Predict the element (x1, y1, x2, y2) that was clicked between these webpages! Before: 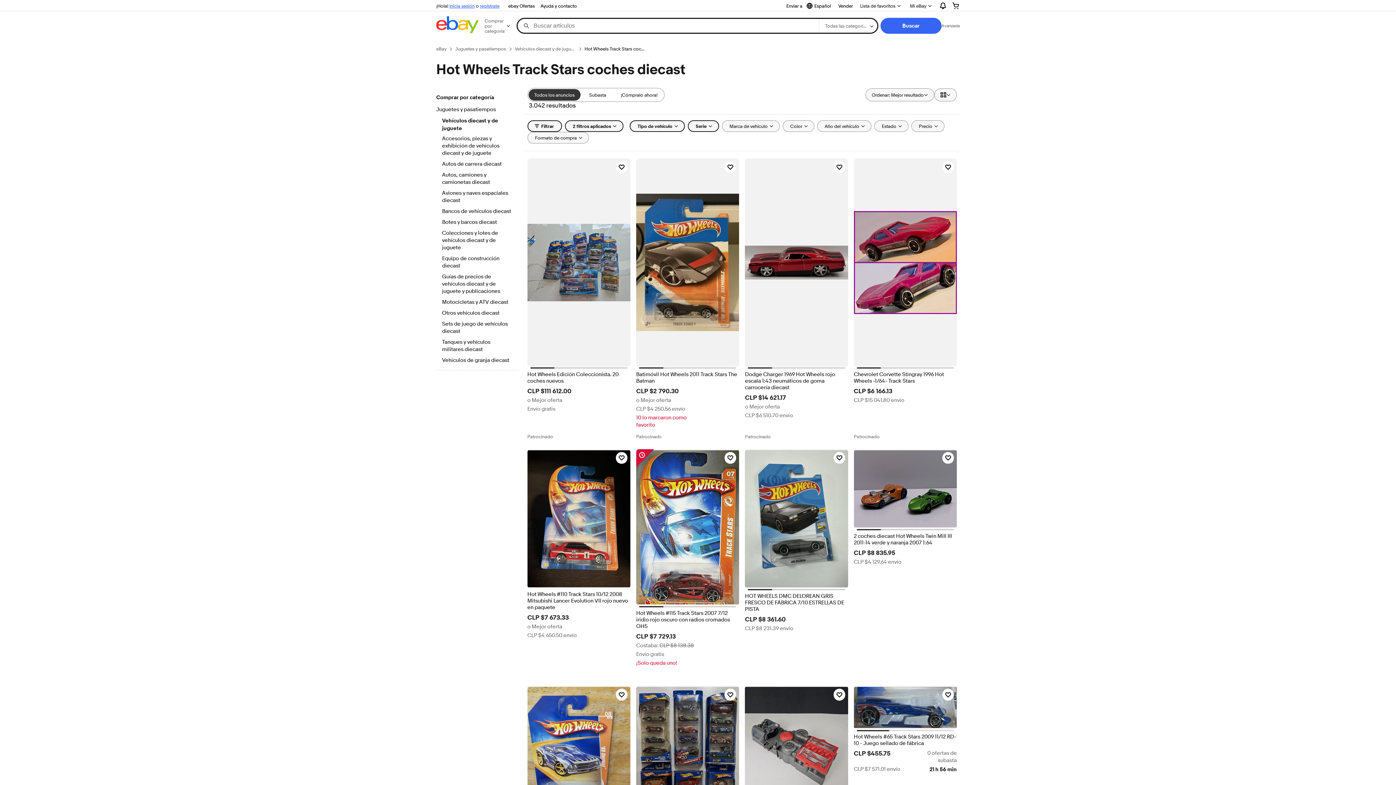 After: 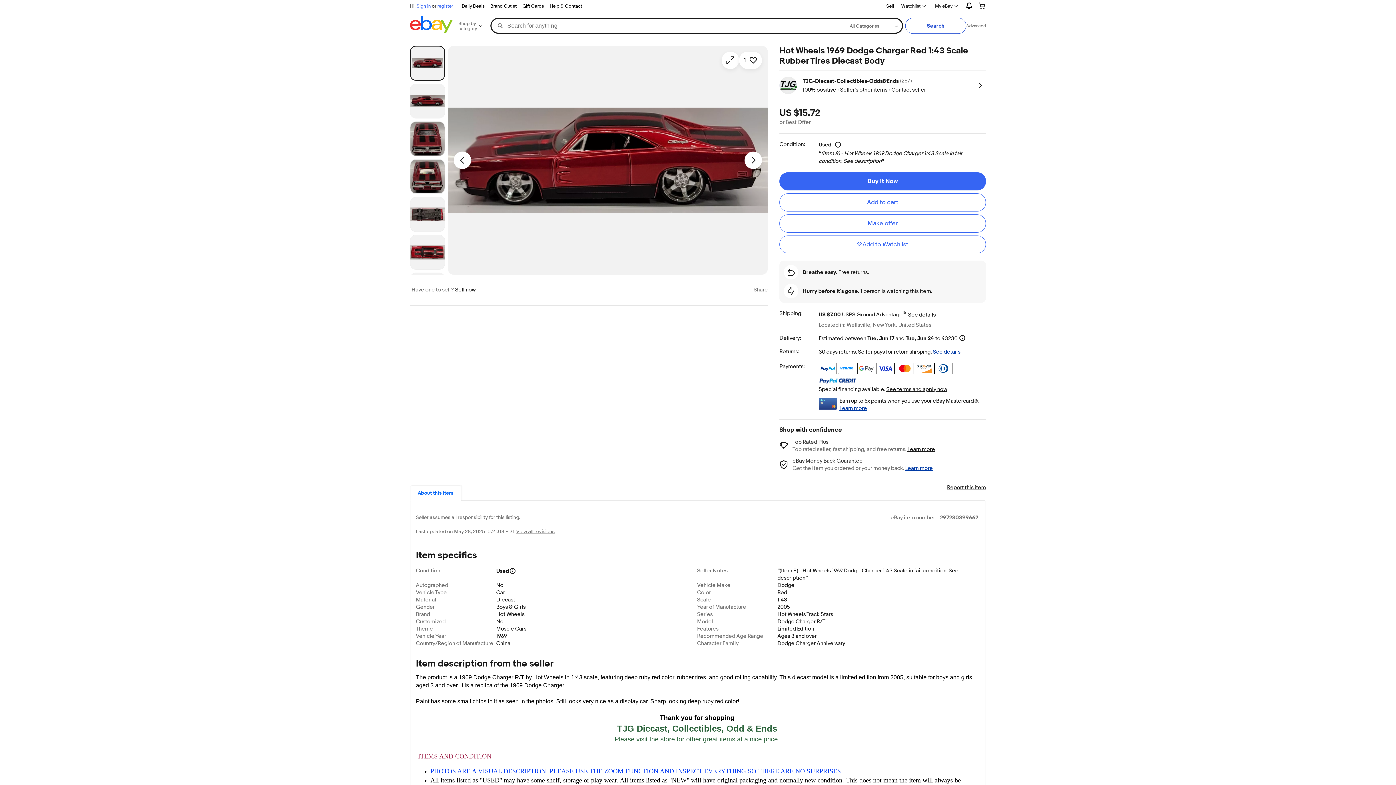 Action: bbox: (745, 371, 848, 391) label: Dodge Charger 1969 Hot Wheels rojo escala 1:43 neumáticos de goma carrocería diecast